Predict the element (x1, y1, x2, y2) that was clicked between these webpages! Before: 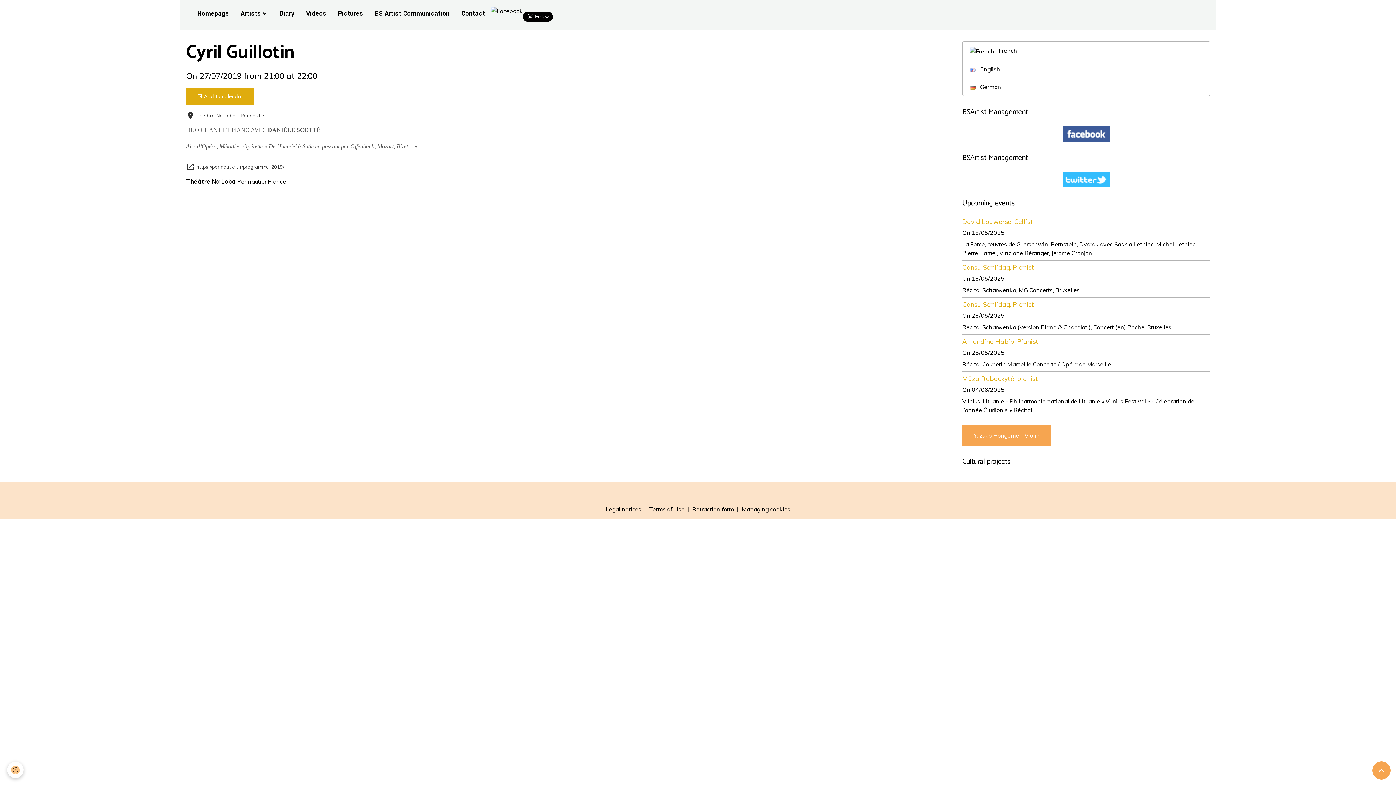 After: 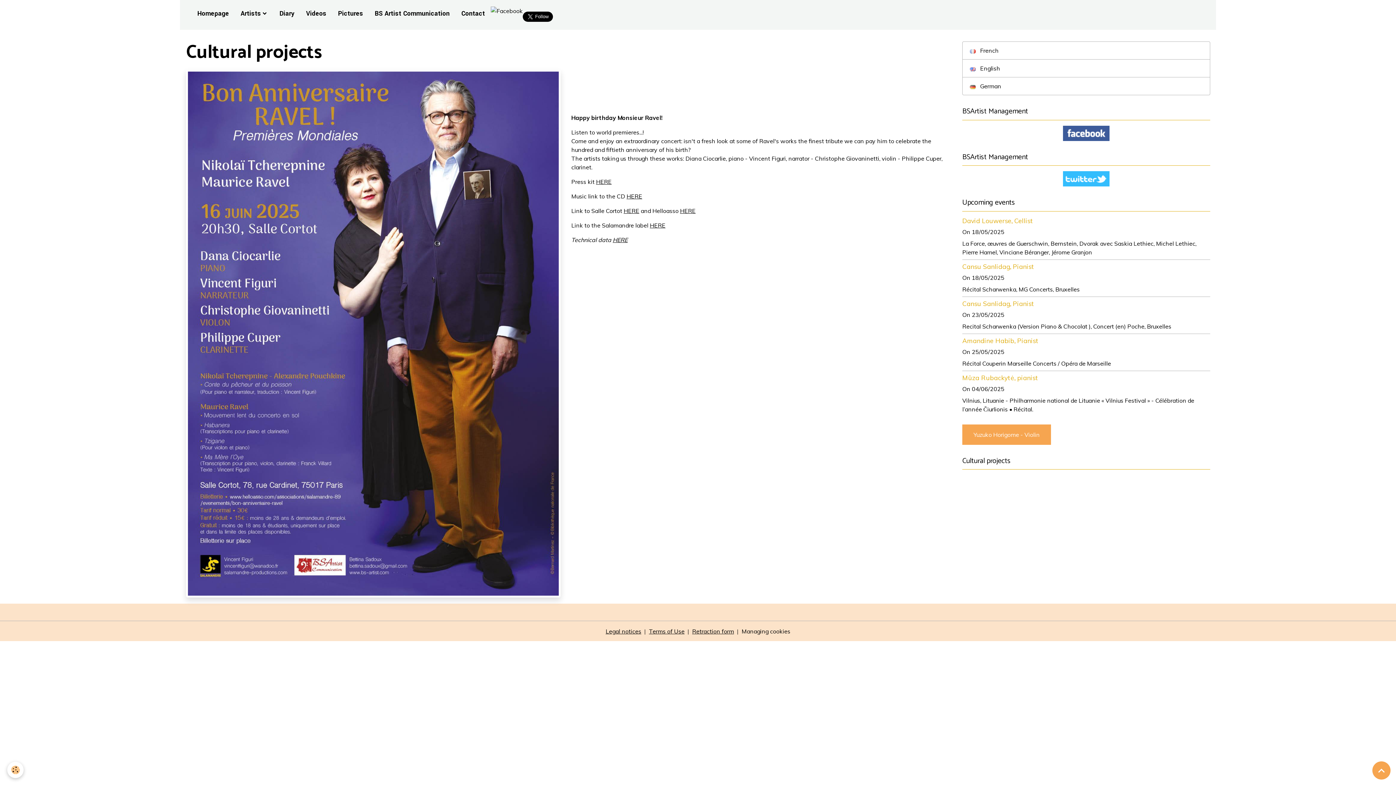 Action: bbox: (962, 456, 1210, 470) label: Cultural projects